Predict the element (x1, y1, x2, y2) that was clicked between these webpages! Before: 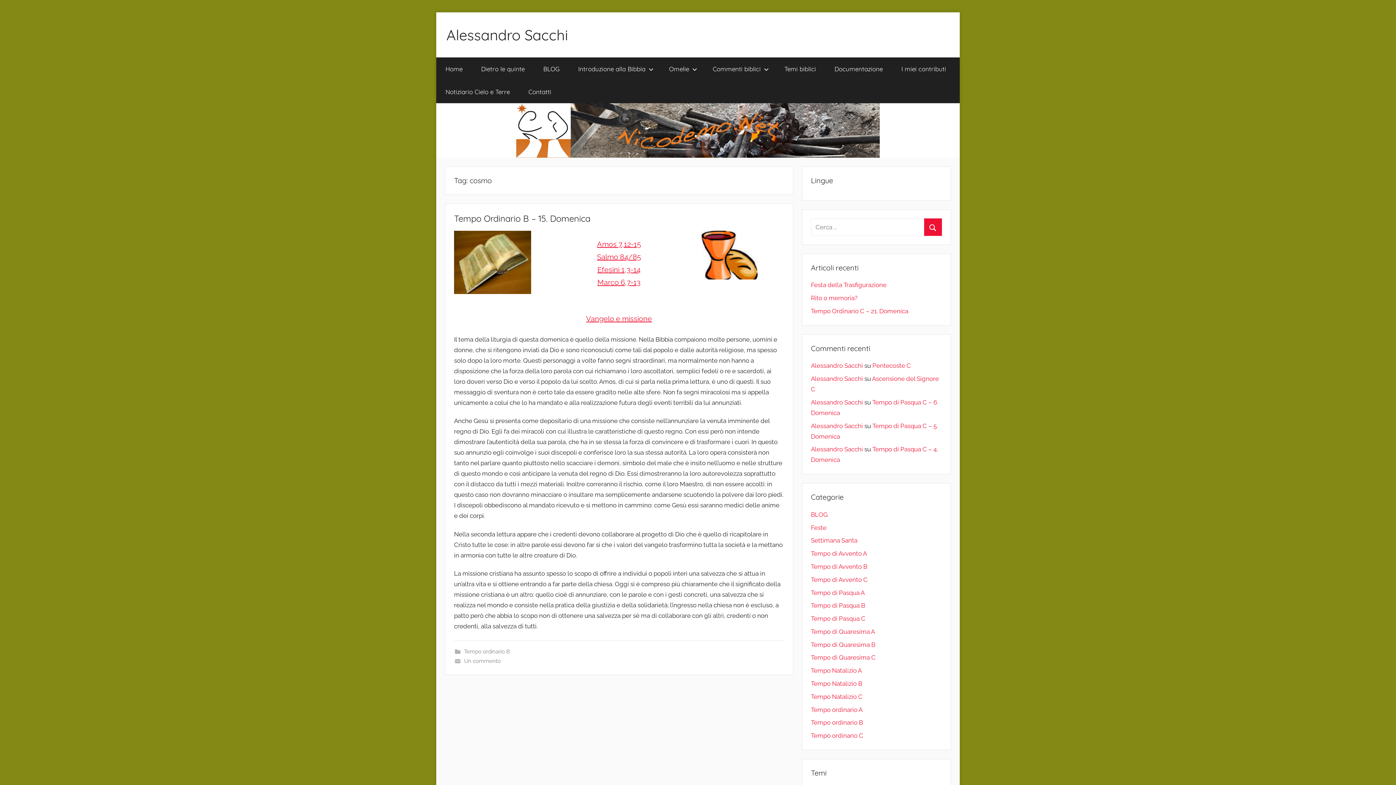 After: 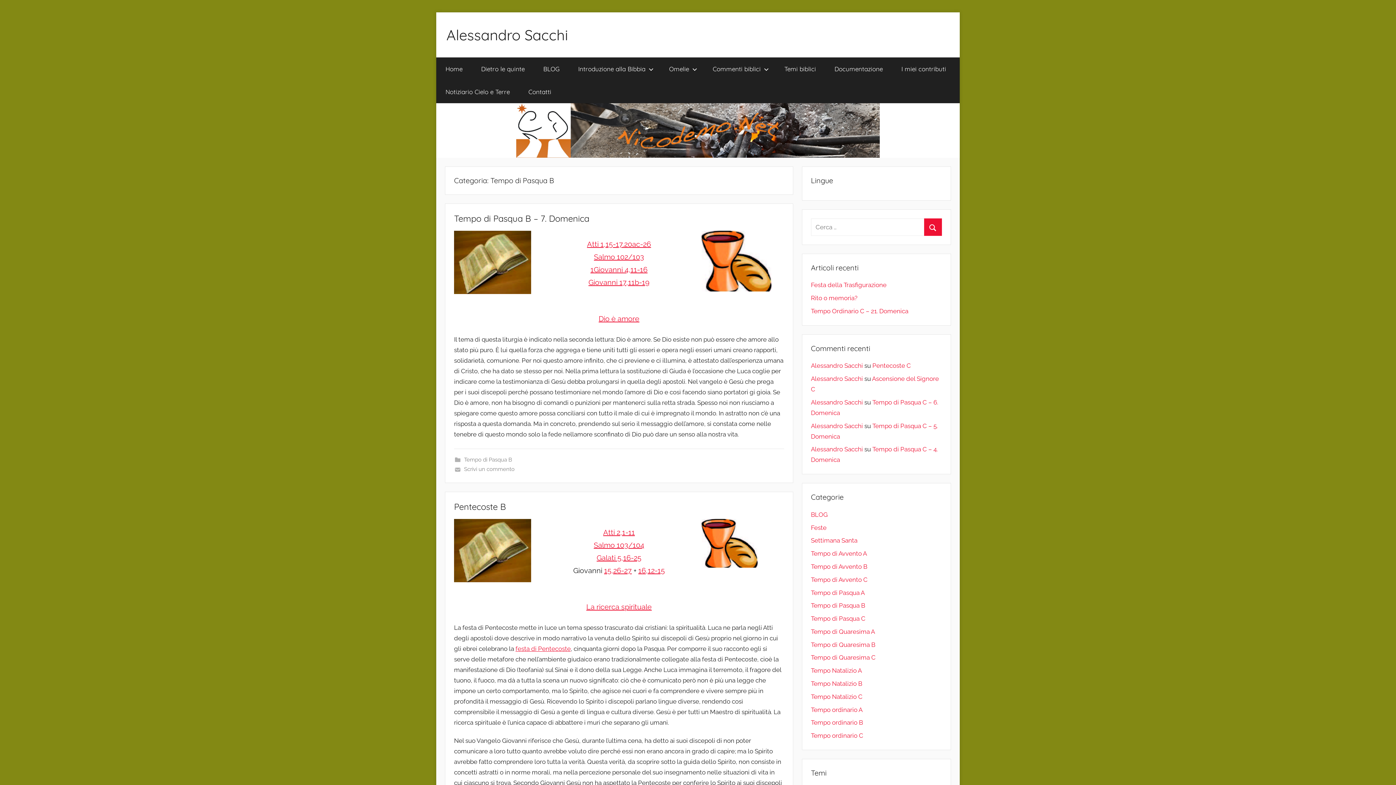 Action: label: Tempo di Pasqua B bbox: (811, 602, 865, 609)